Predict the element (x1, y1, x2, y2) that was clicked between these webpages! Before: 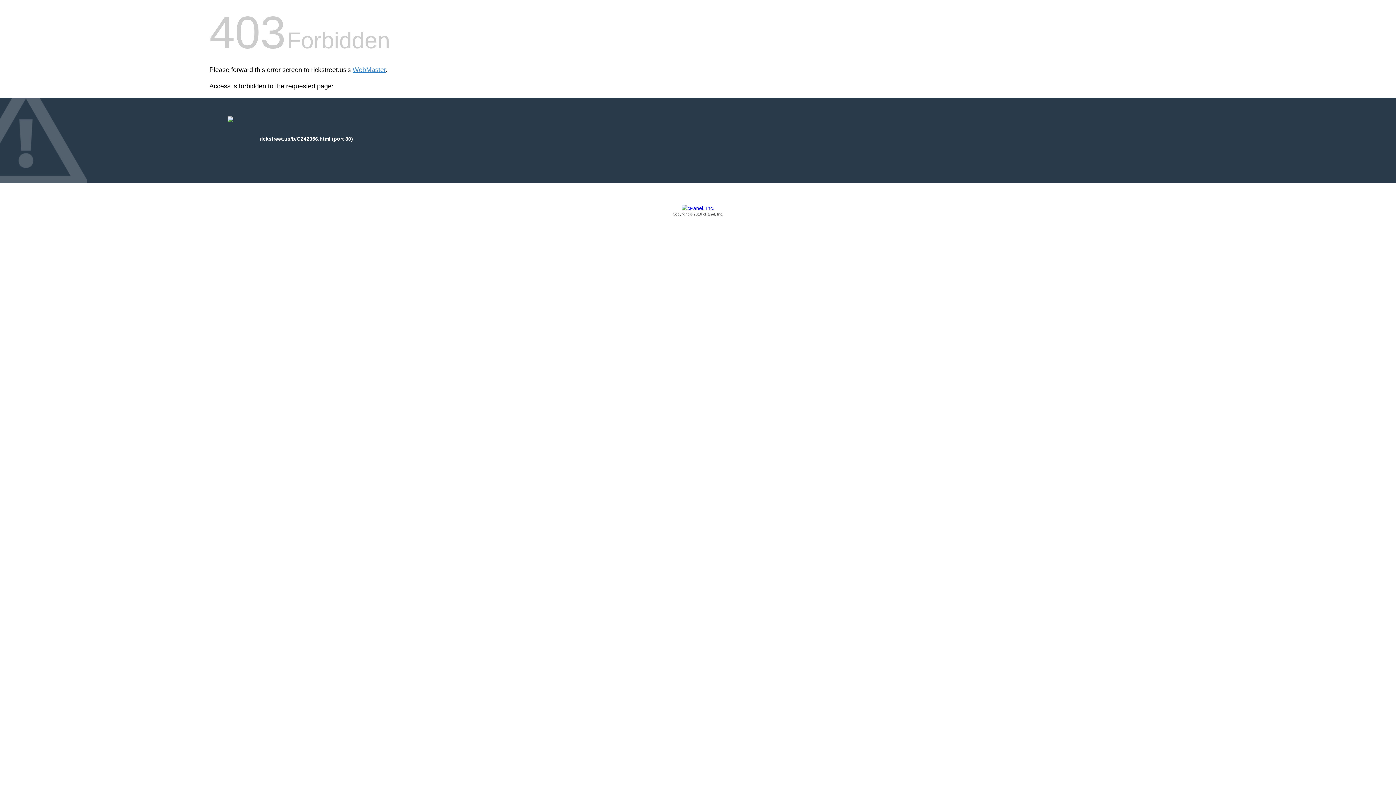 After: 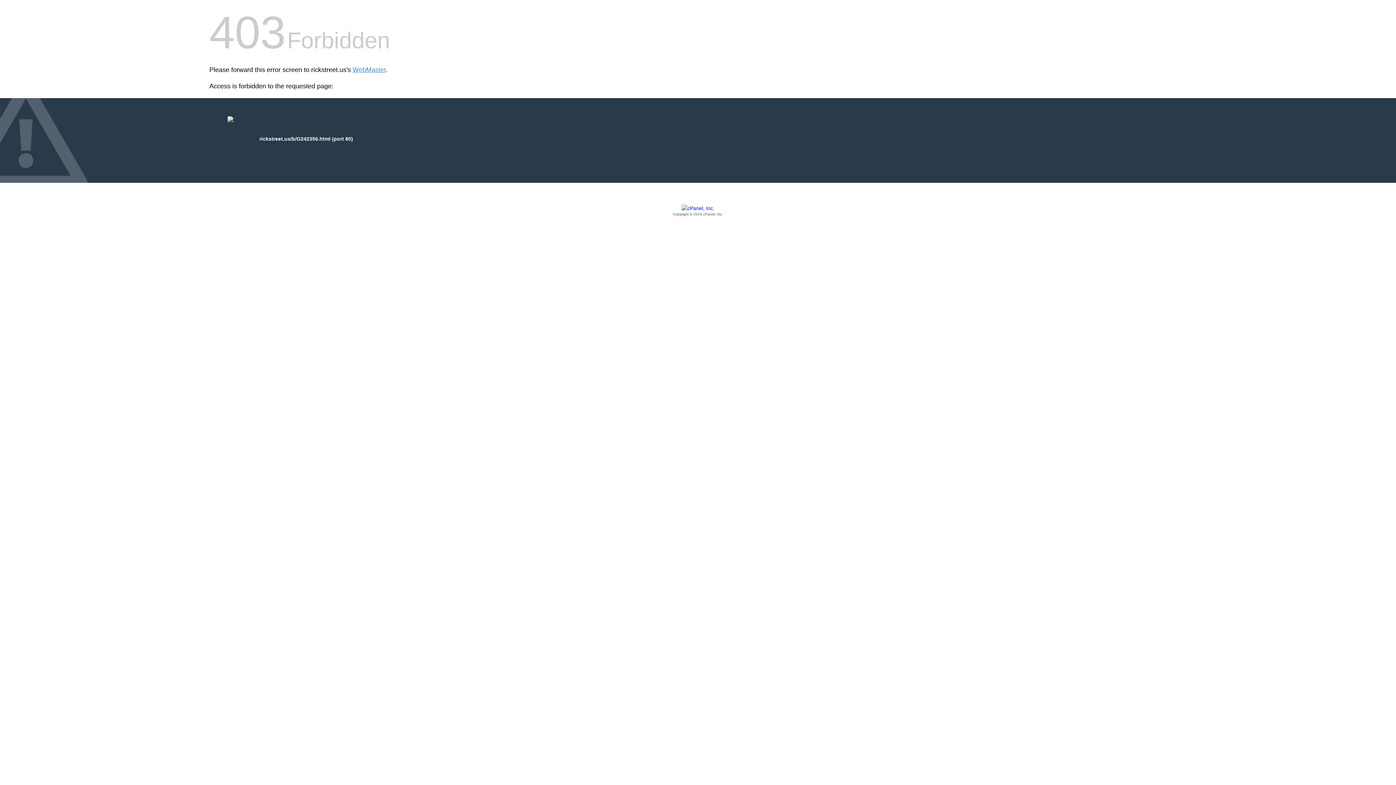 Action: label: Copyright © 2016 cPanel, Inc. bbox: (209, 205, 1186, 217)